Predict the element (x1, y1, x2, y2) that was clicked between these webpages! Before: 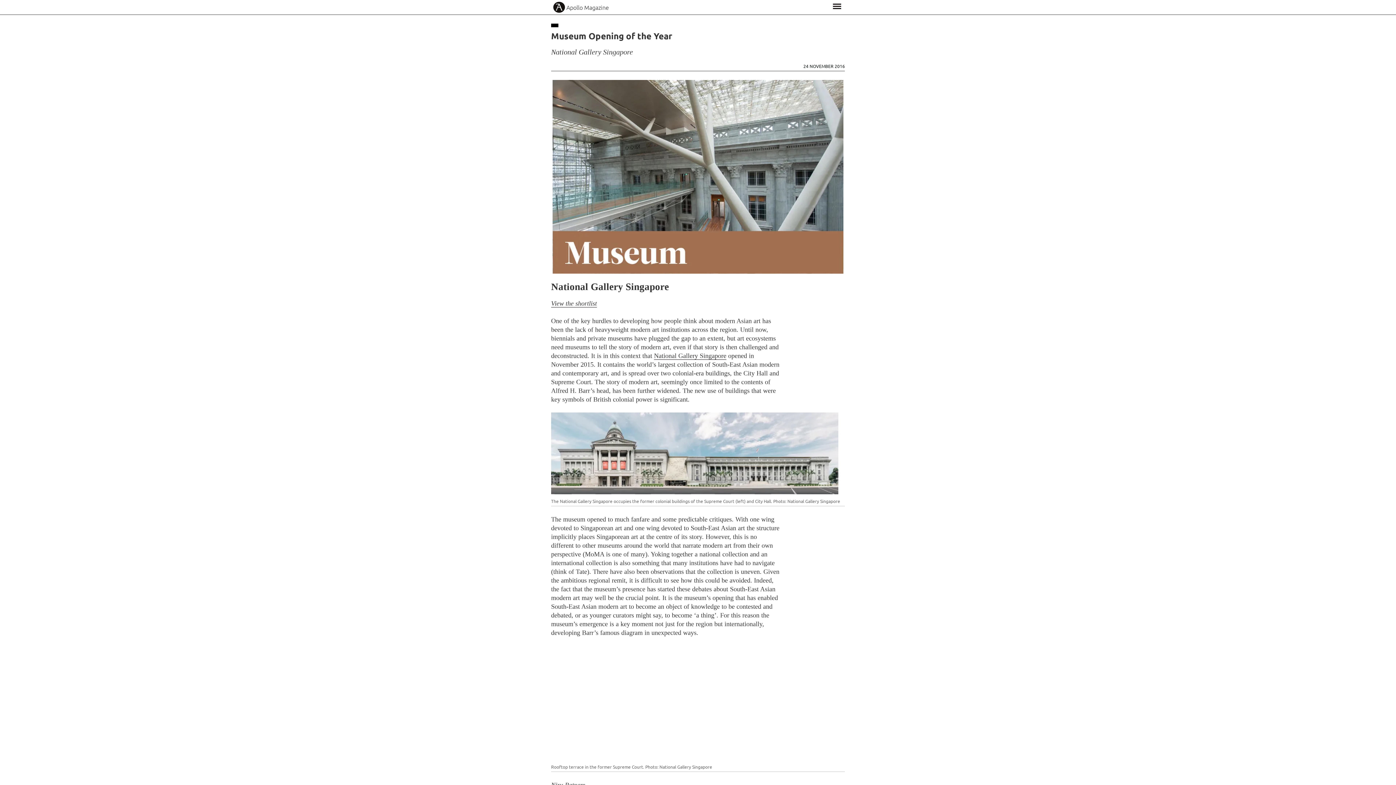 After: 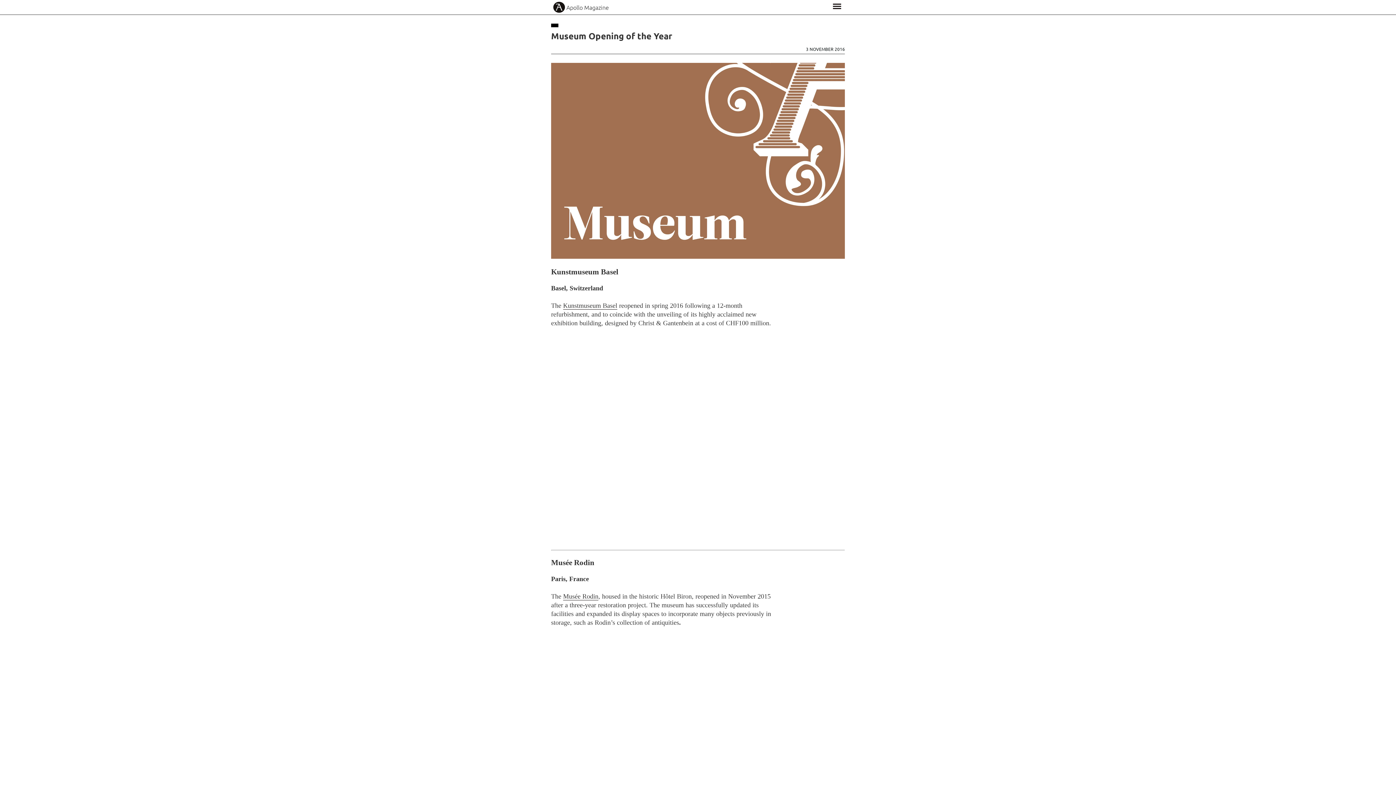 Action: label: View the shortlist bbox: (551, 300, 597, 307)